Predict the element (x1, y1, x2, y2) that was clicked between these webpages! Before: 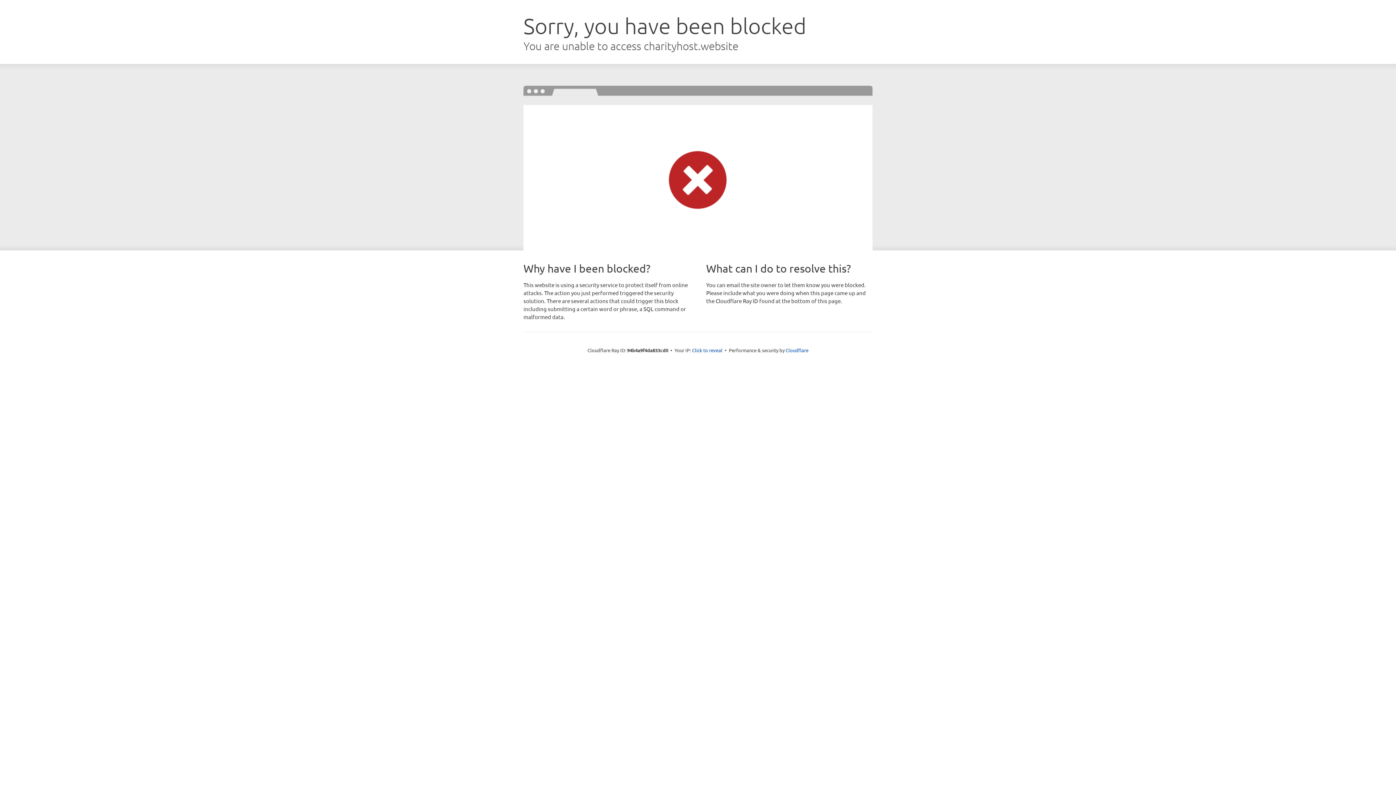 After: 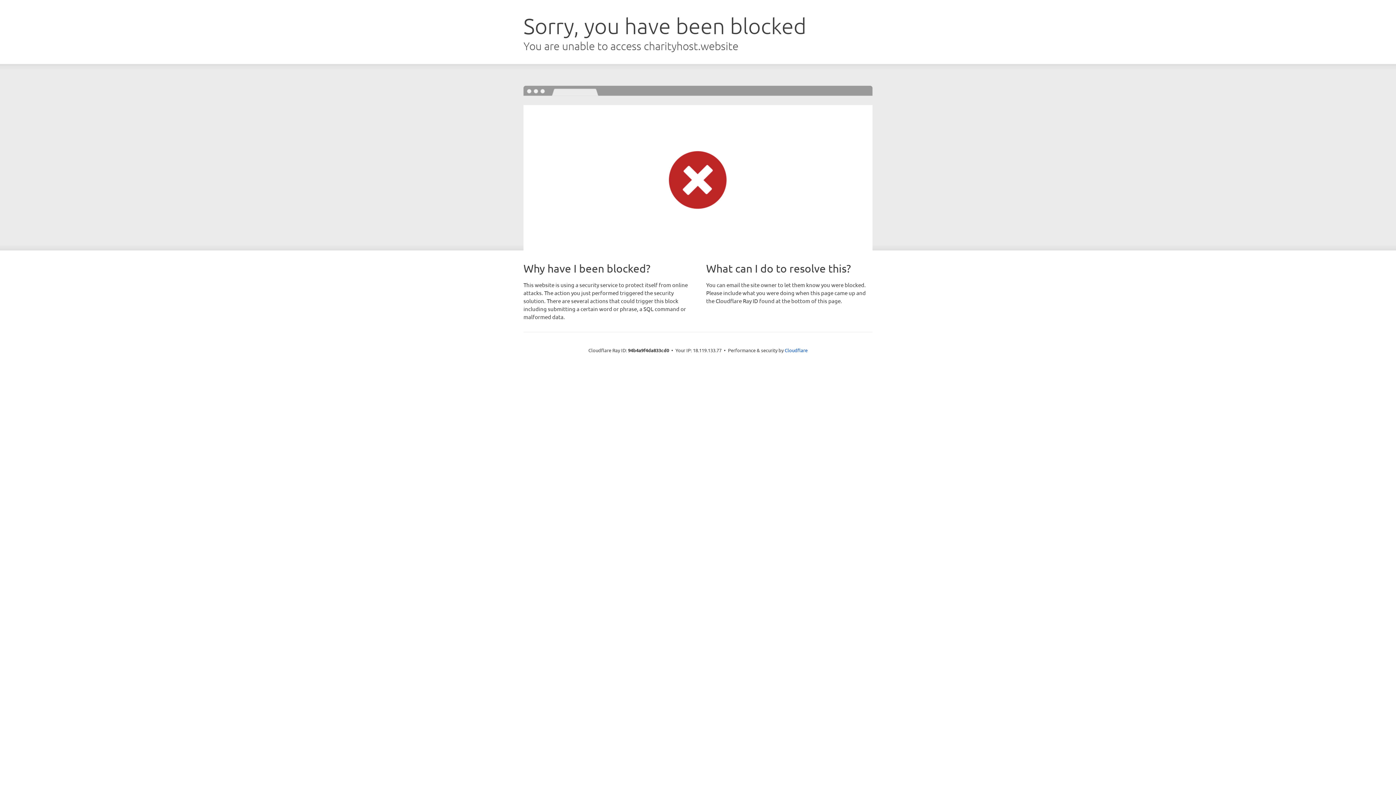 Action: bbox: (692, 346, 722, 353) label: Click to reveal